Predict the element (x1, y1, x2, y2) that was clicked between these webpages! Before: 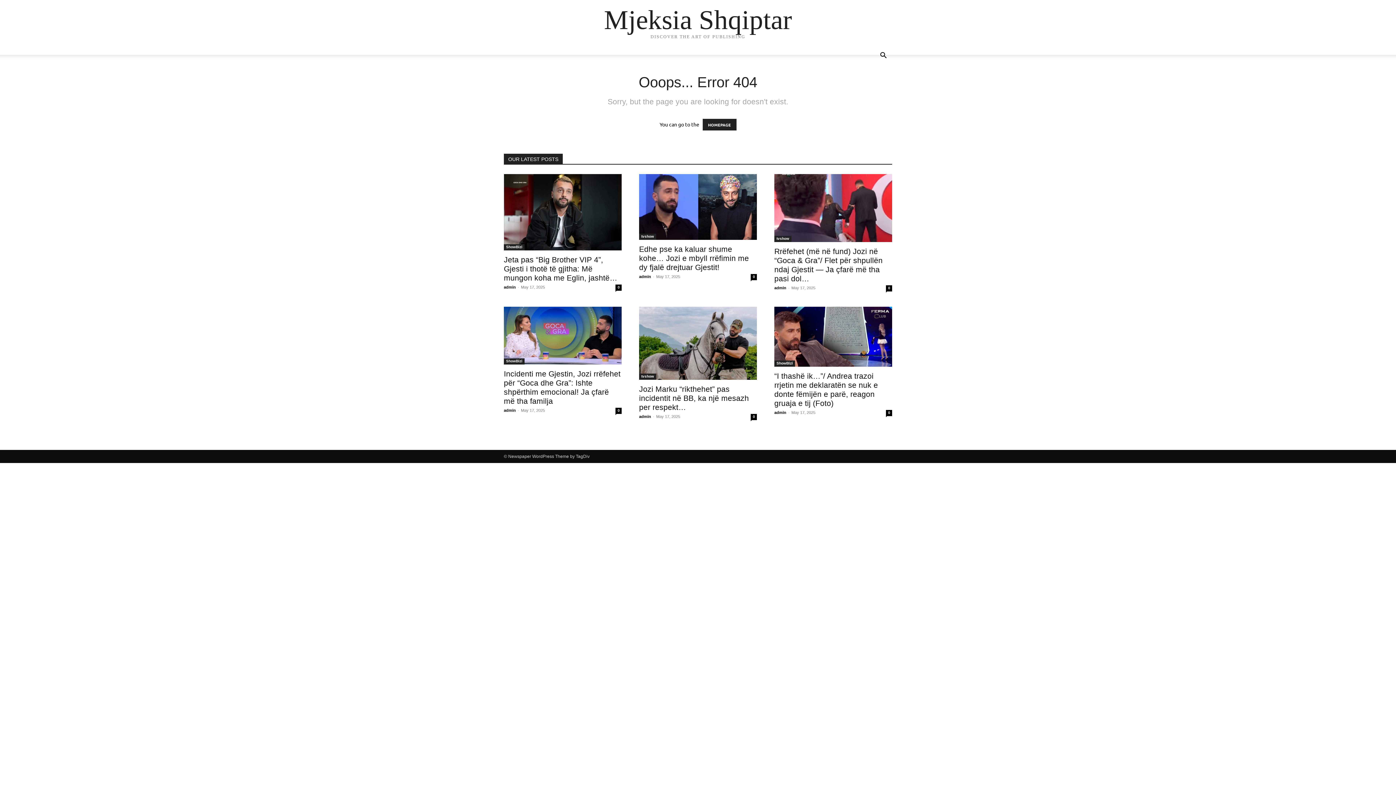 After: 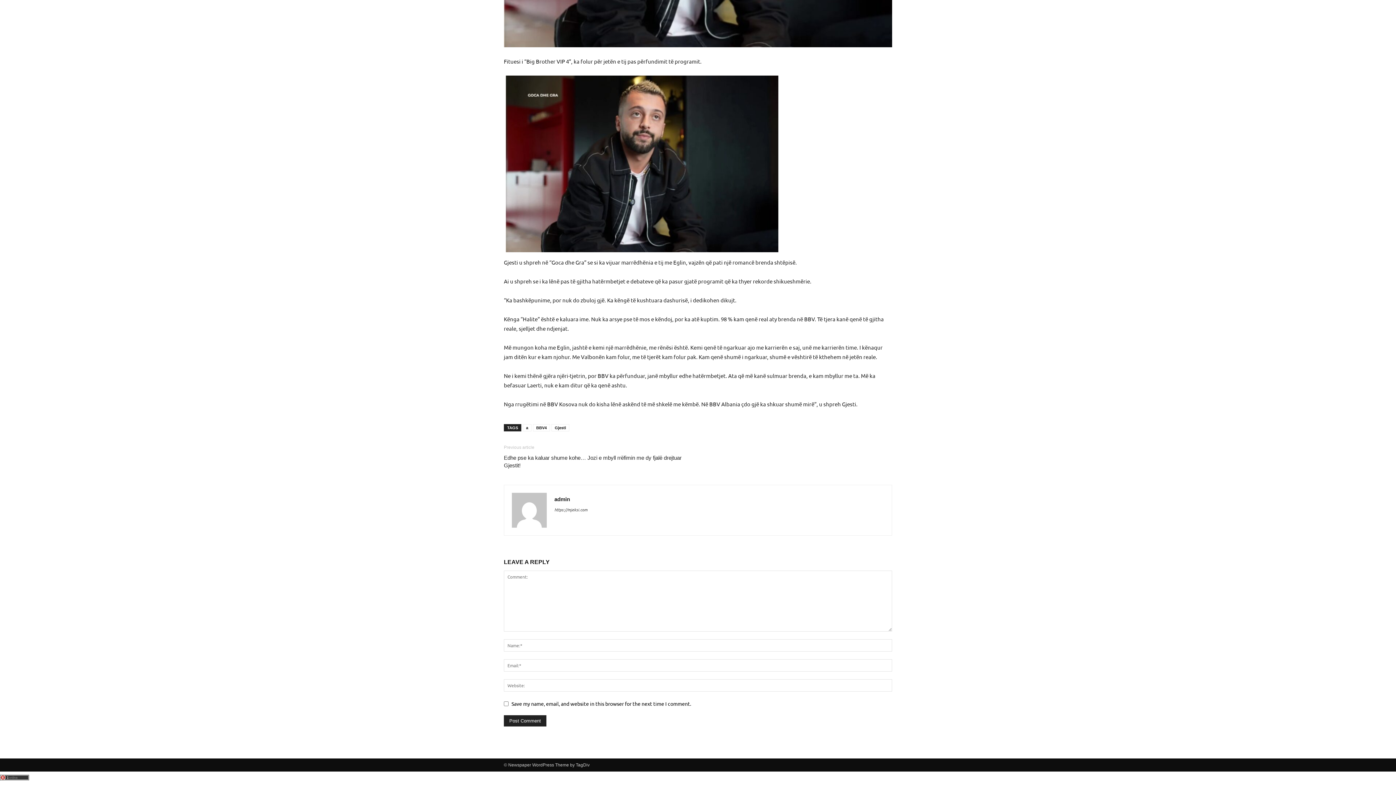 Action: bbox: (615, 284, 621, 290) label: 0